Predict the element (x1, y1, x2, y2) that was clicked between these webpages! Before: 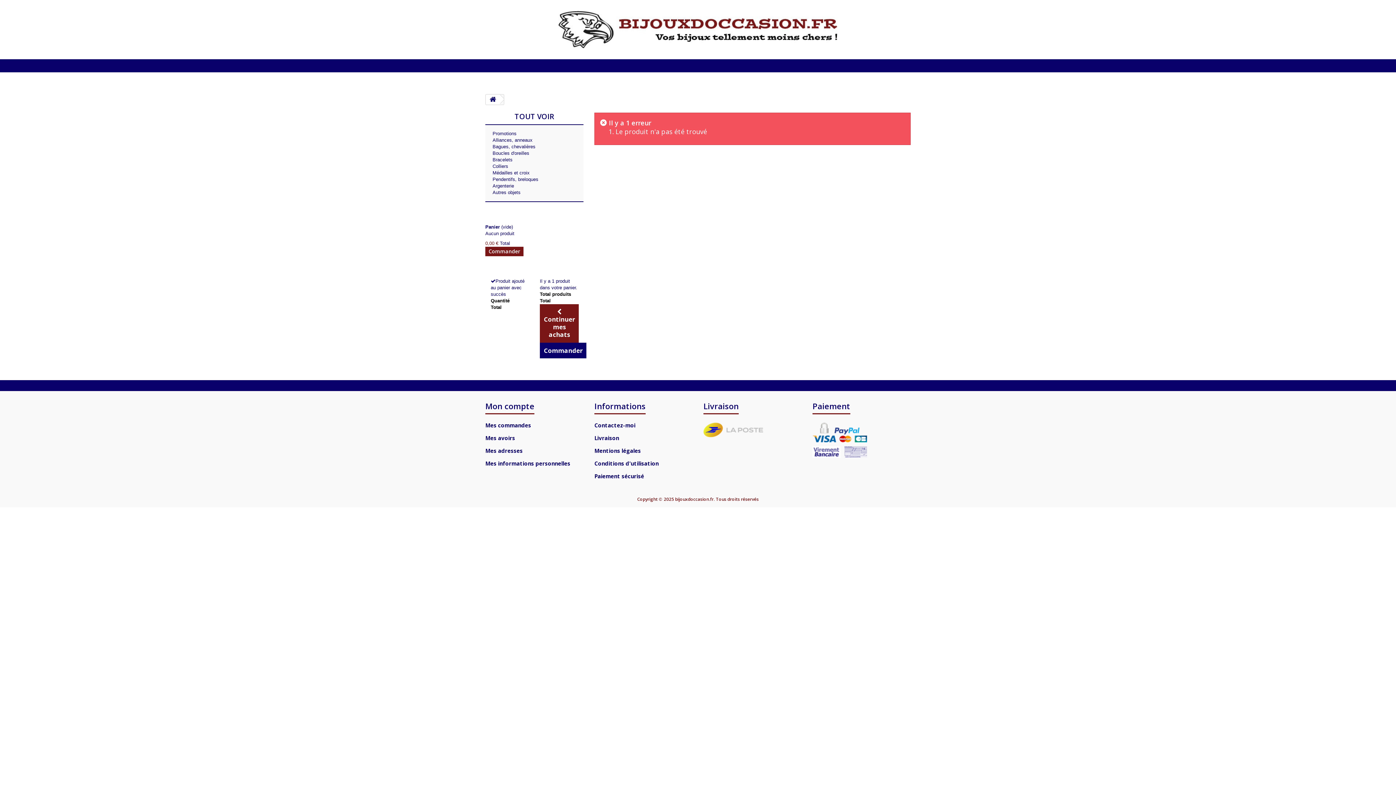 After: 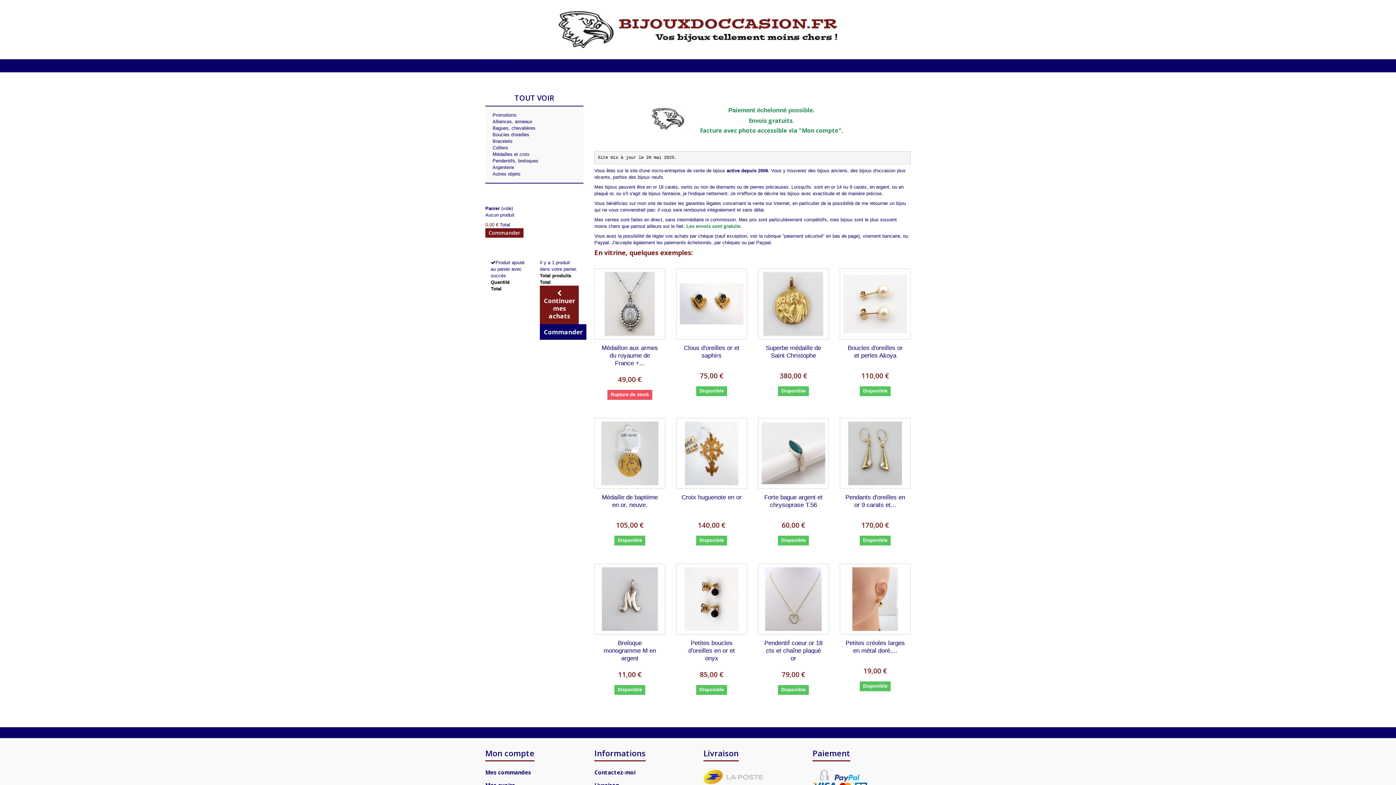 Action: bbox: (486, 94, 500, 104)